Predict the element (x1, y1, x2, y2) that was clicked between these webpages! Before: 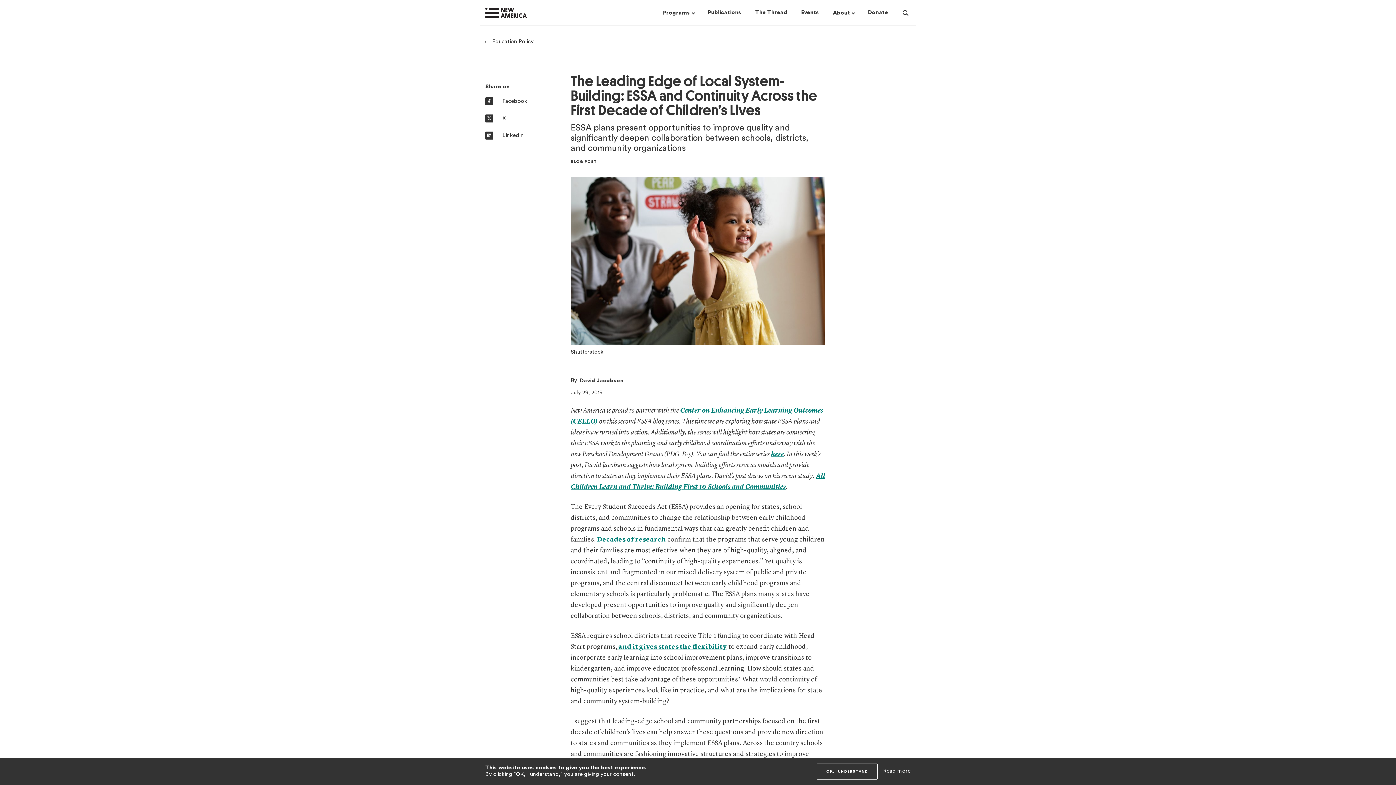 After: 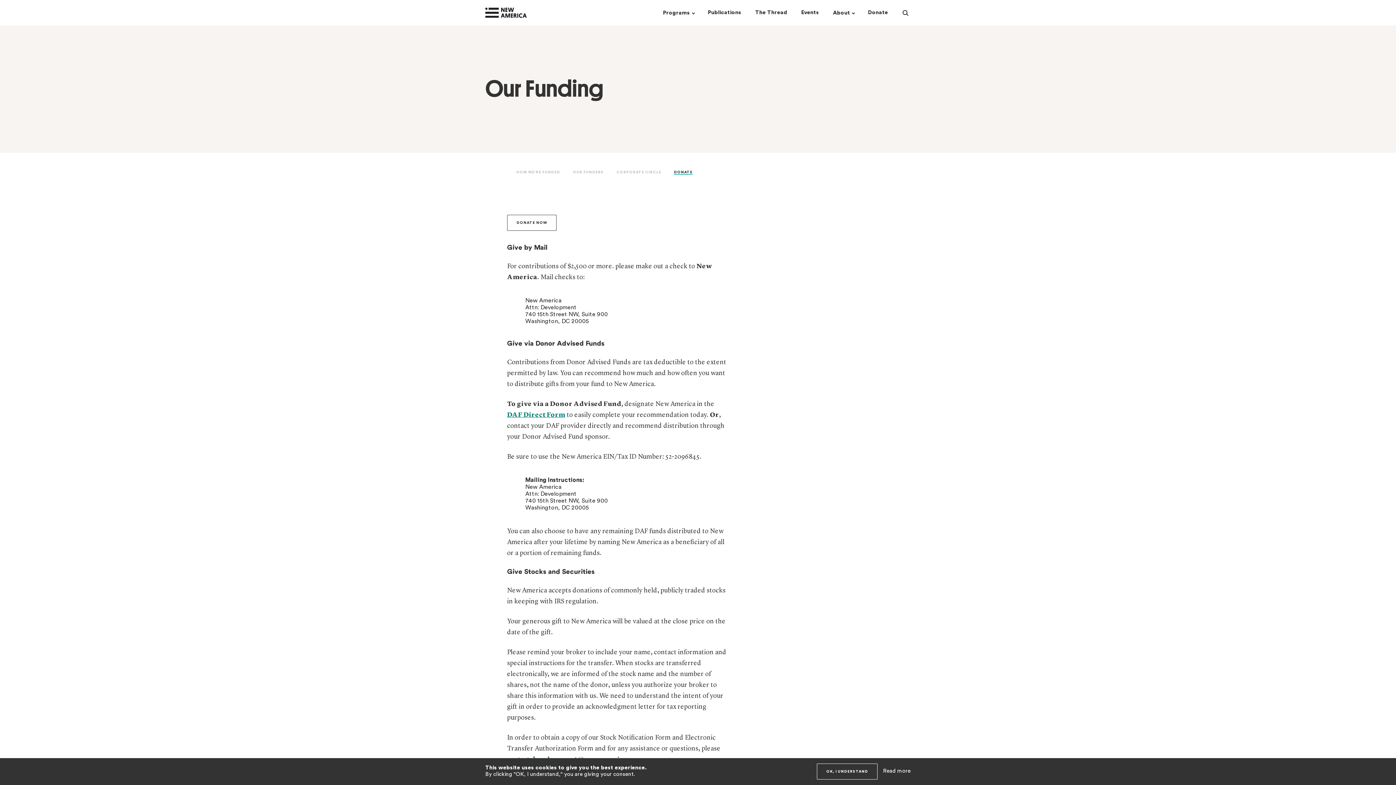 Action: label: Donate bbox: (868, 0, 888, 25)